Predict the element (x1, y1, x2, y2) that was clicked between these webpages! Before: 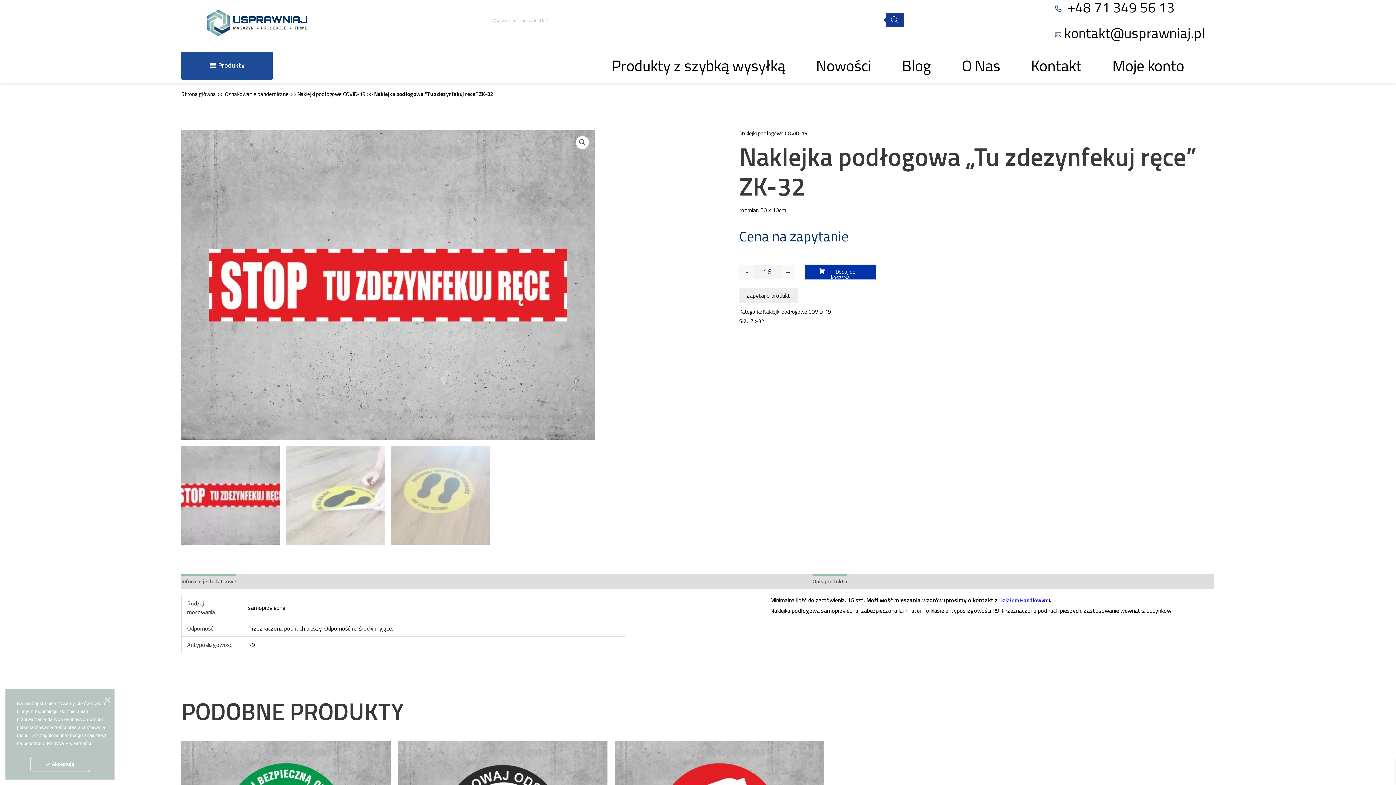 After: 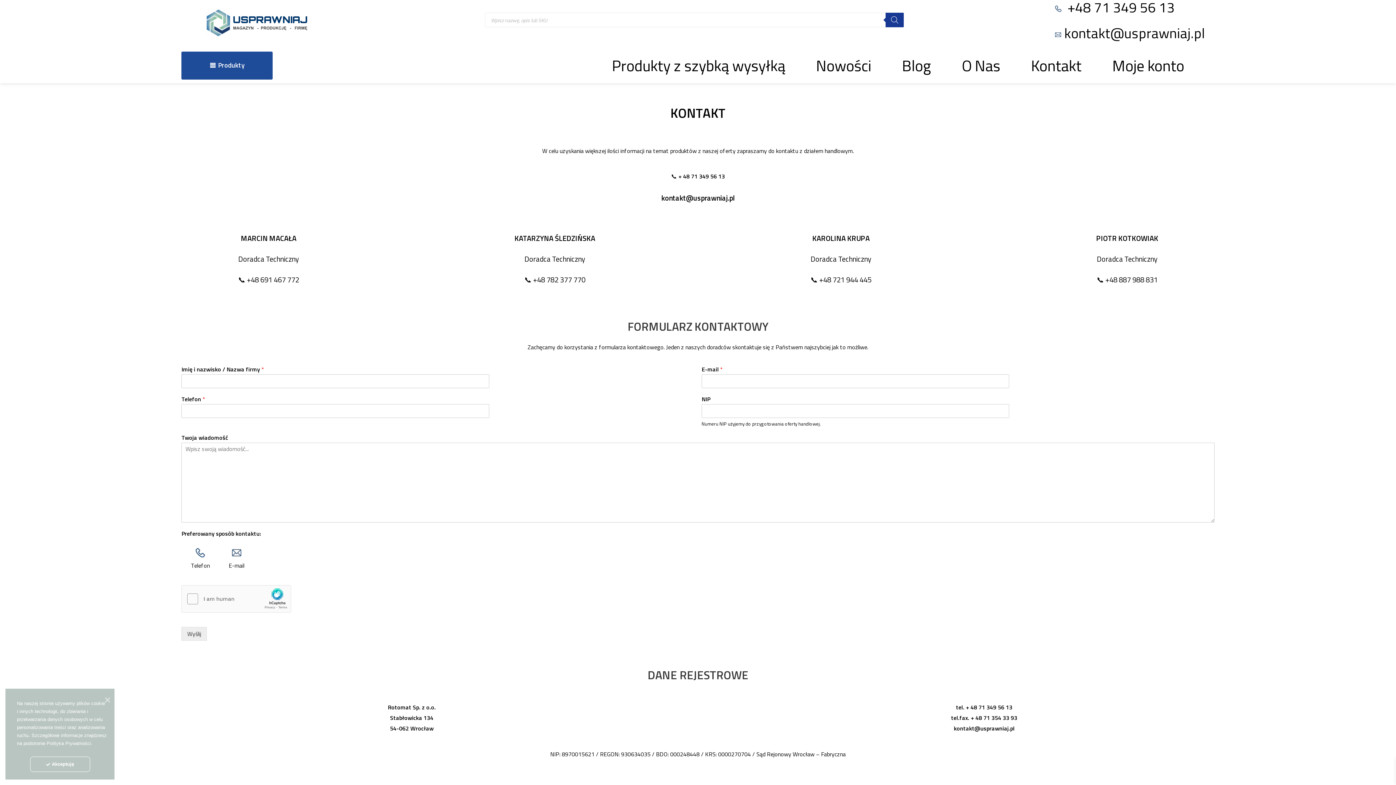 Action: bbox: (1015, 60, 1097, 71) label: Kontakt